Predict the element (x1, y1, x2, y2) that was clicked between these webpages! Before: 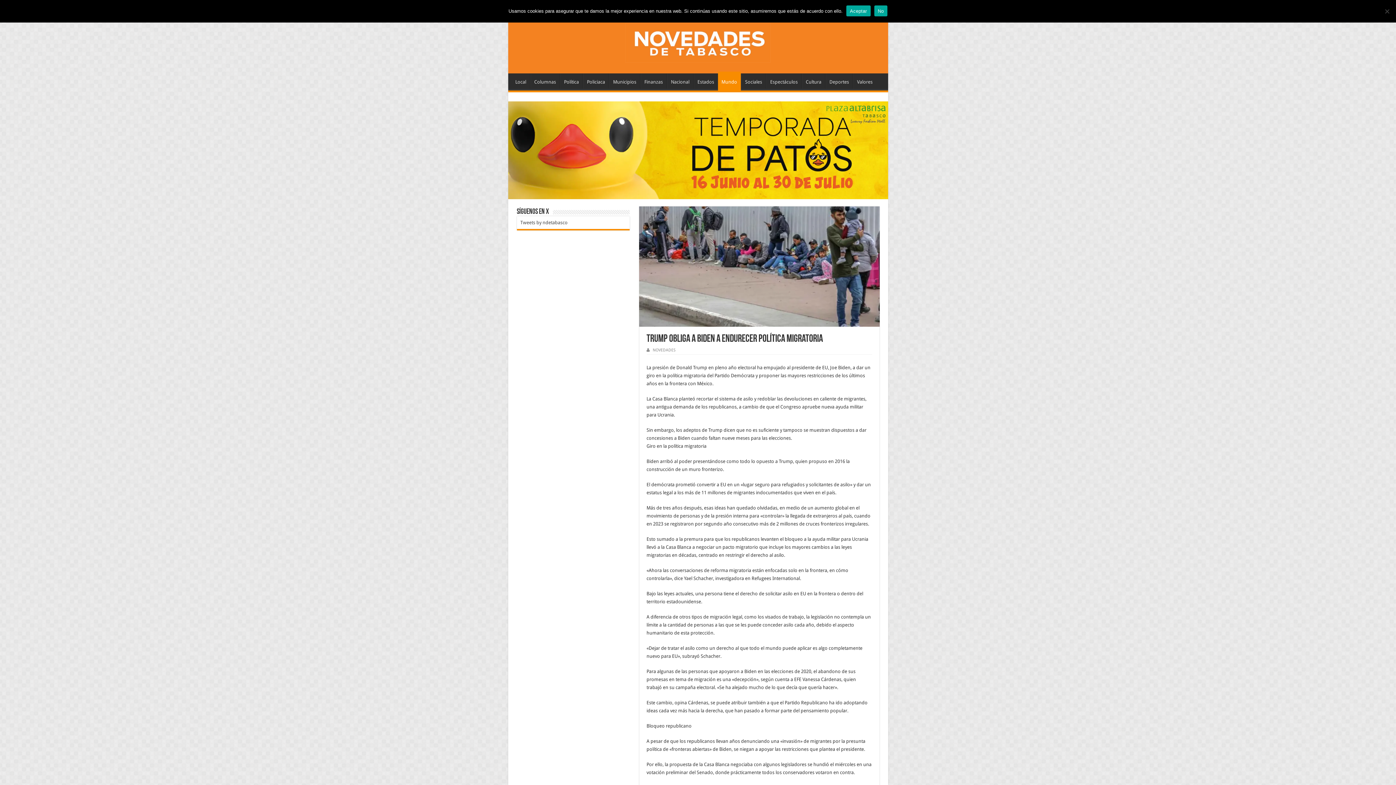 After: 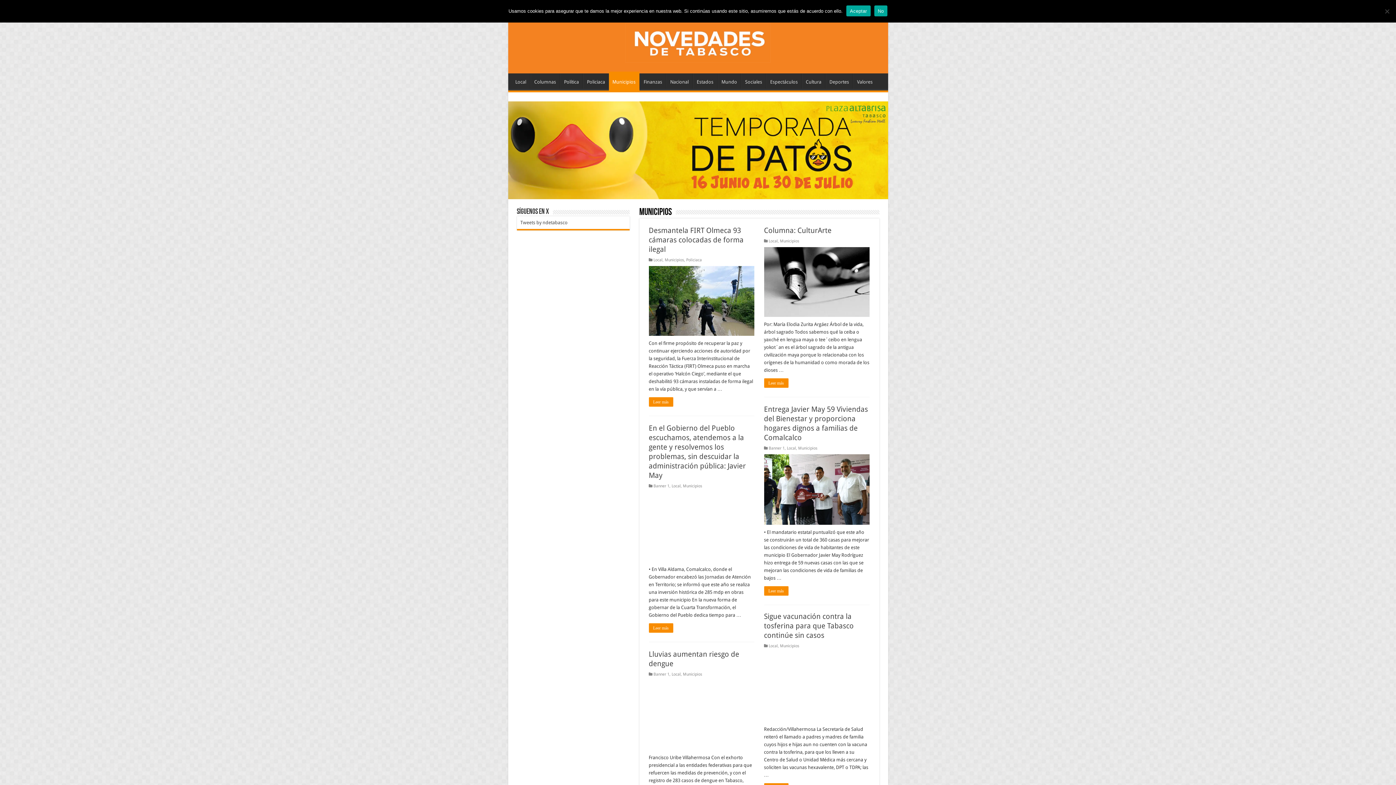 Action: bbox: (609, 73, 640, 88) label: Municipios